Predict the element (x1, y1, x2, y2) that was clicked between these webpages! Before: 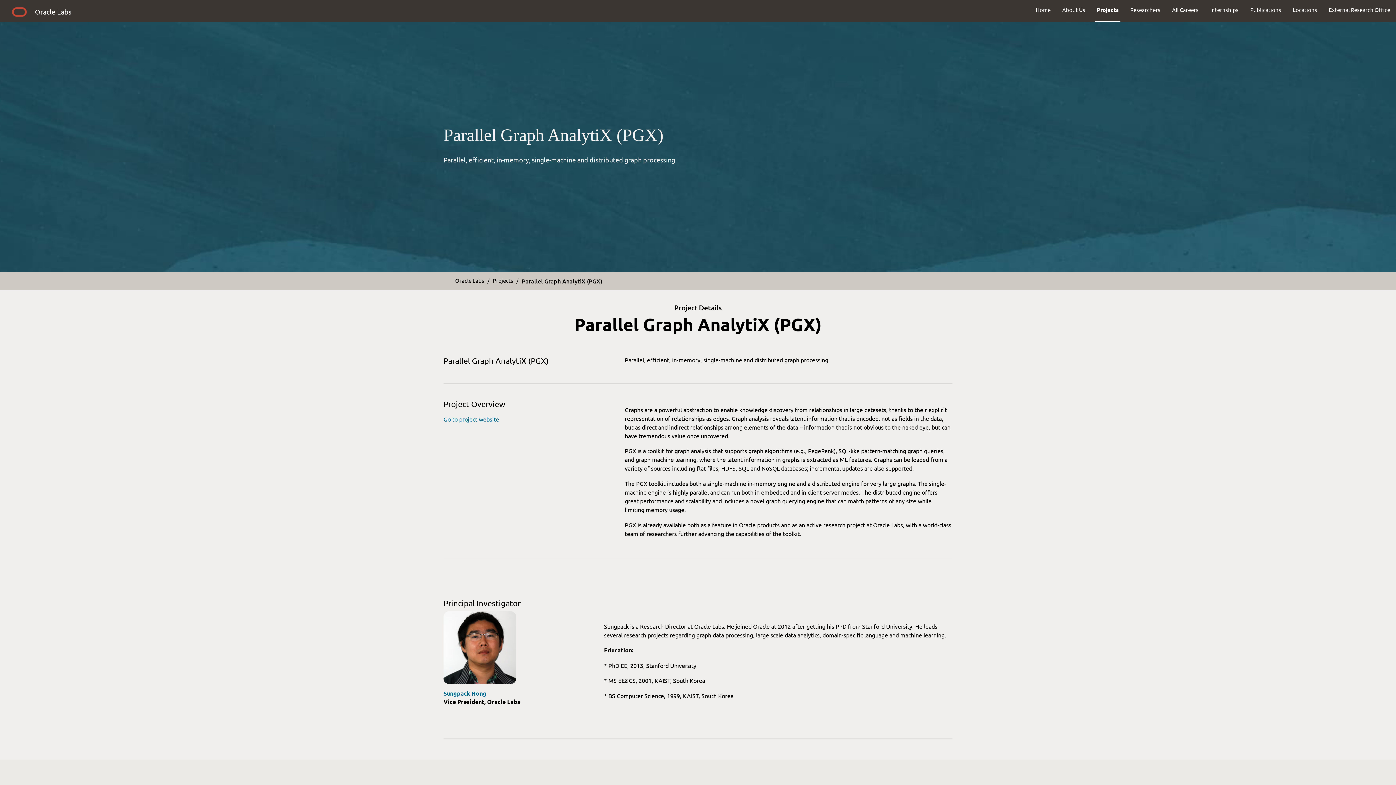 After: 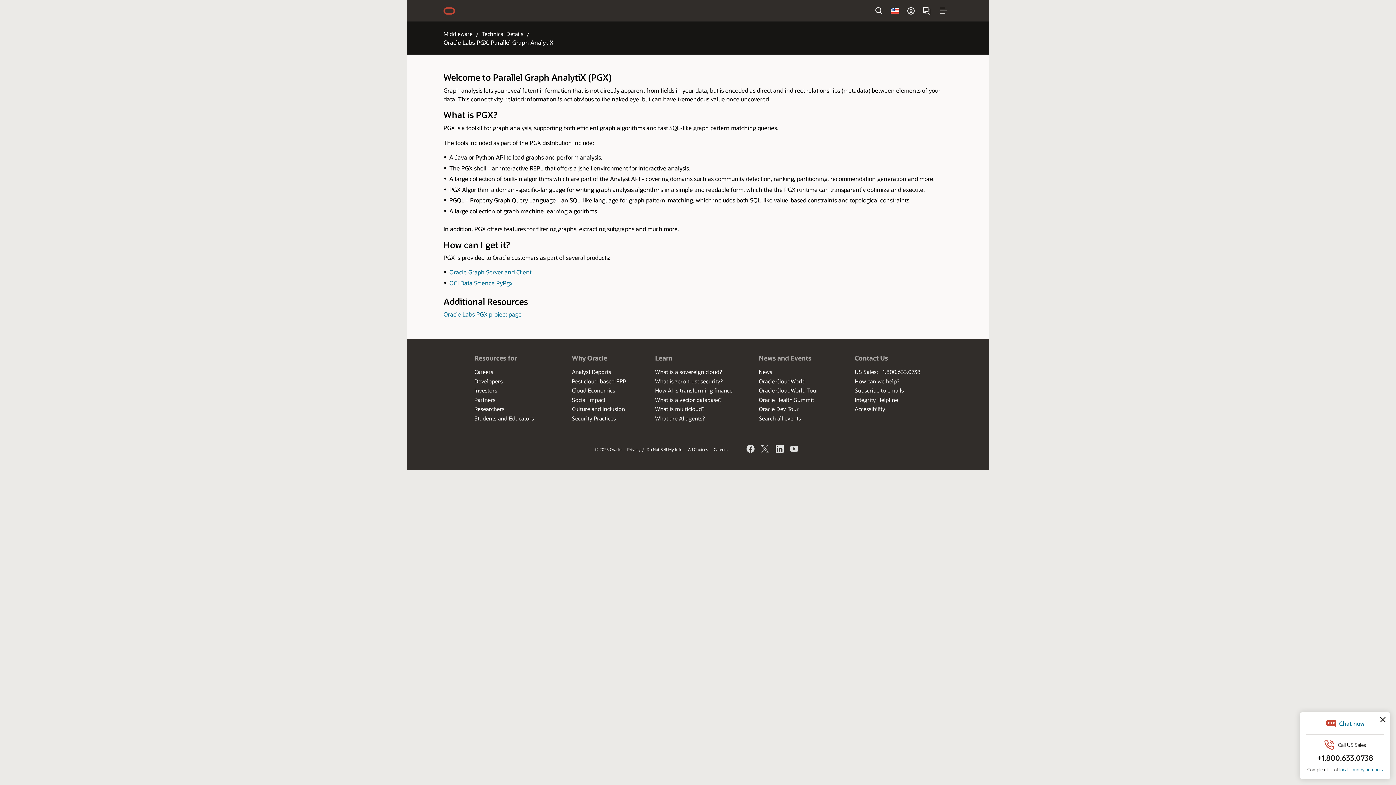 Action: label: Go to project website bbox: (443, 415, 499, 422)